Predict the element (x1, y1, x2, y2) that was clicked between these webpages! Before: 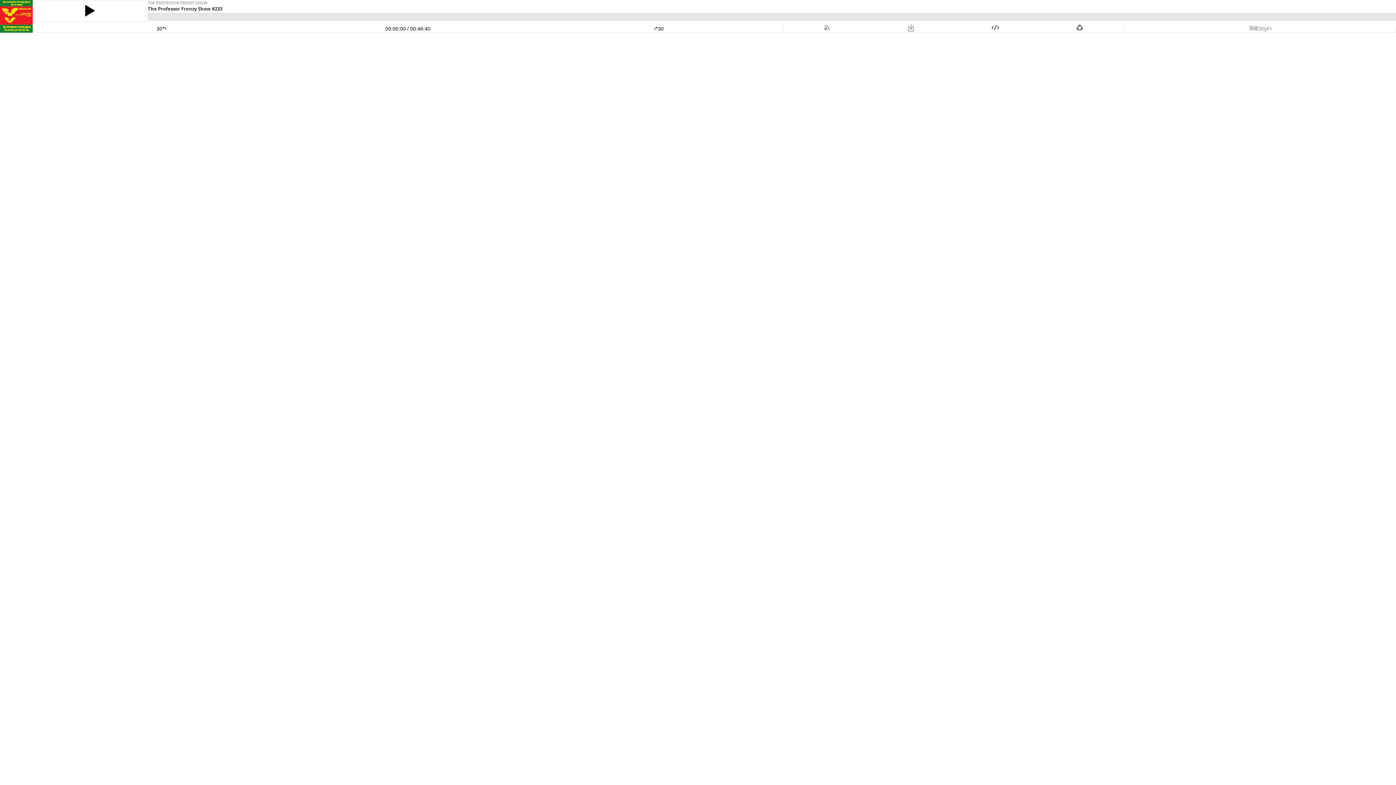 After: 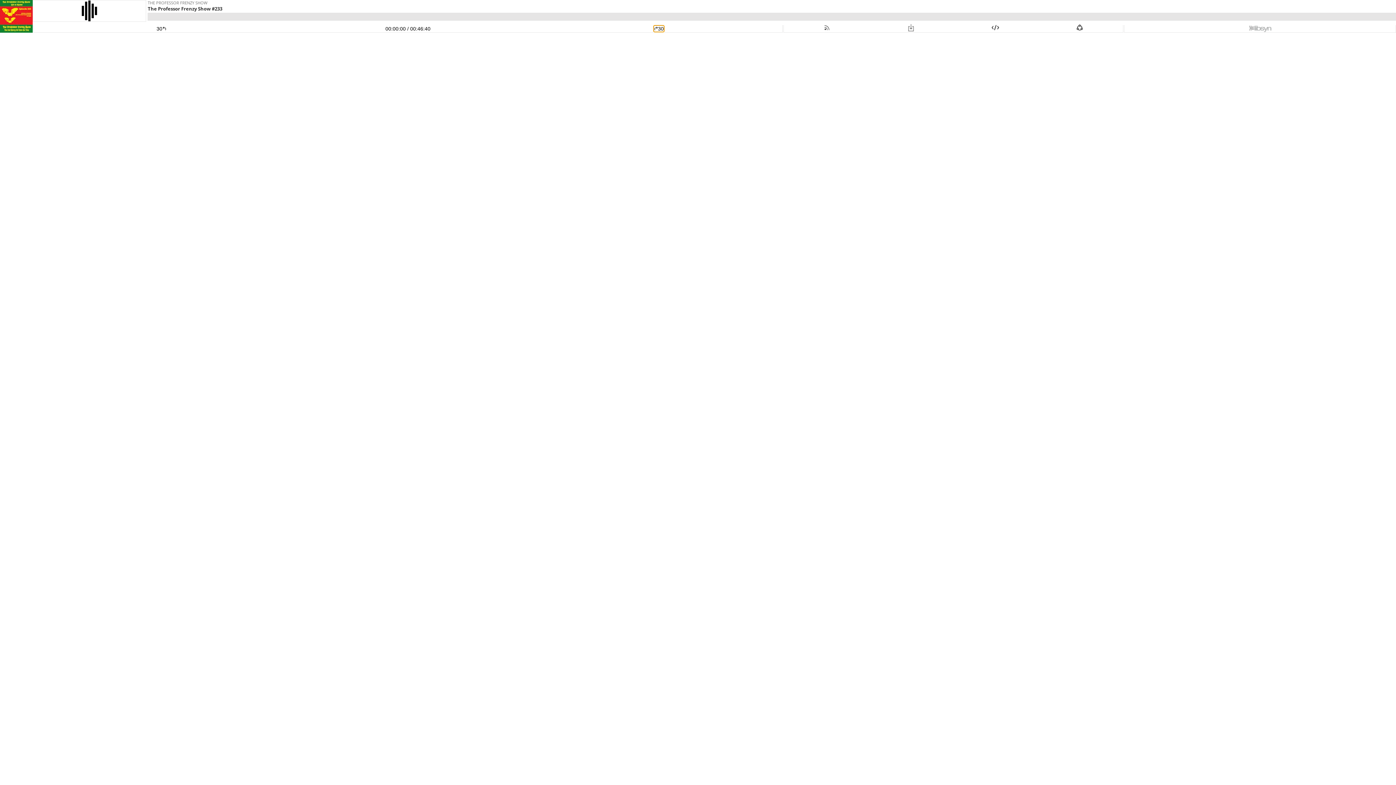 Action: bbox: (654, 25, 663, 31) label: Skip Ahead 30 Seconds